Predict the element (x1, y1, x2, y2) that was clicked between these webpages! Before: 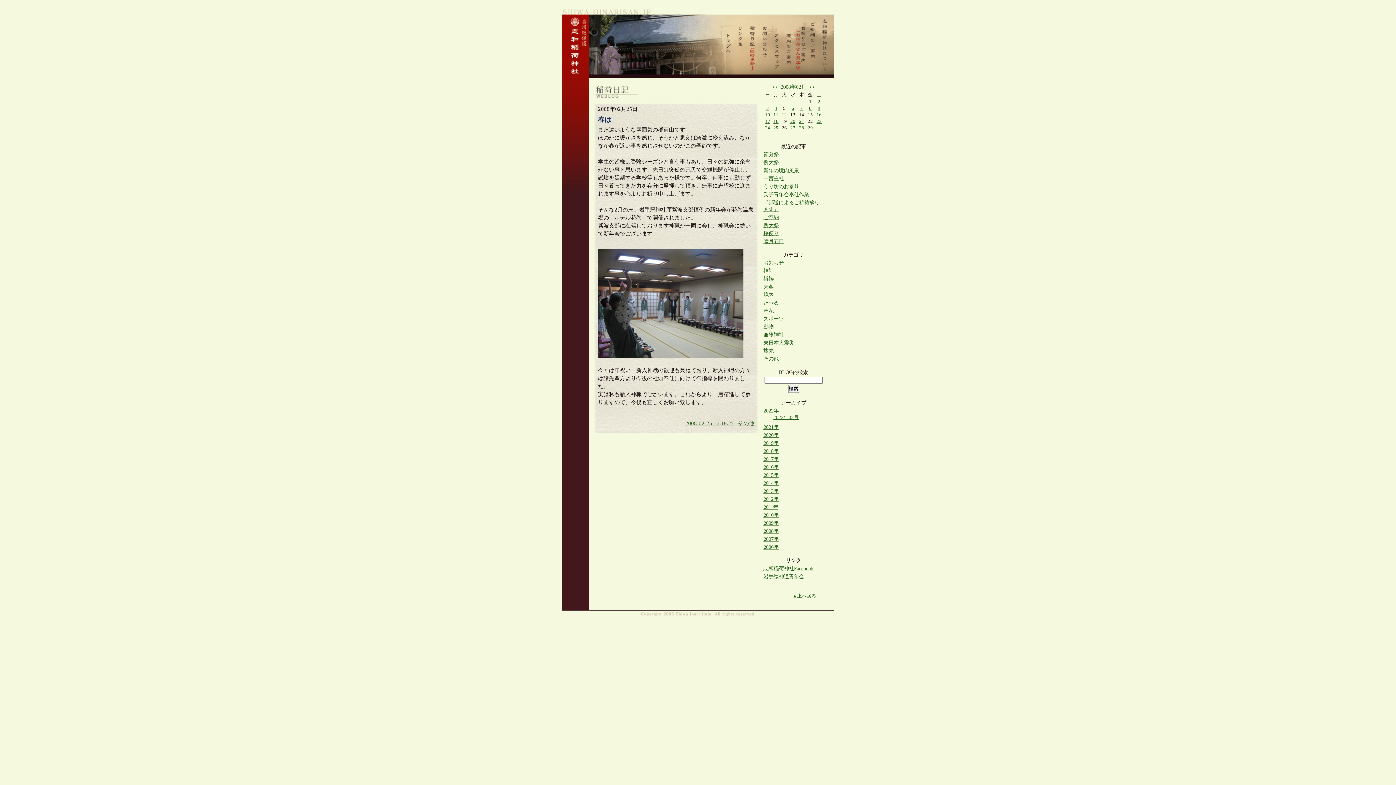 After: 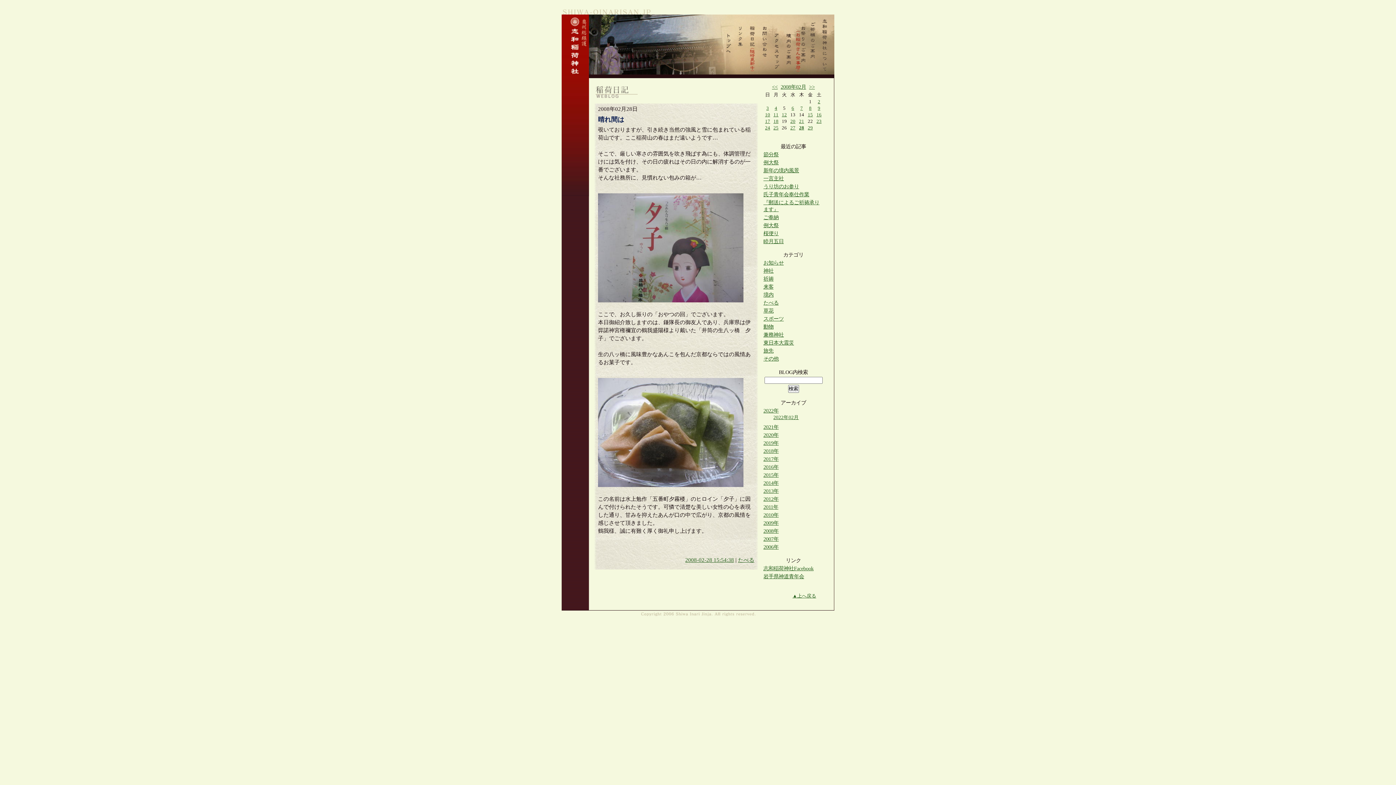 Action: bbox: (799, 125, 804, 130) label: 28